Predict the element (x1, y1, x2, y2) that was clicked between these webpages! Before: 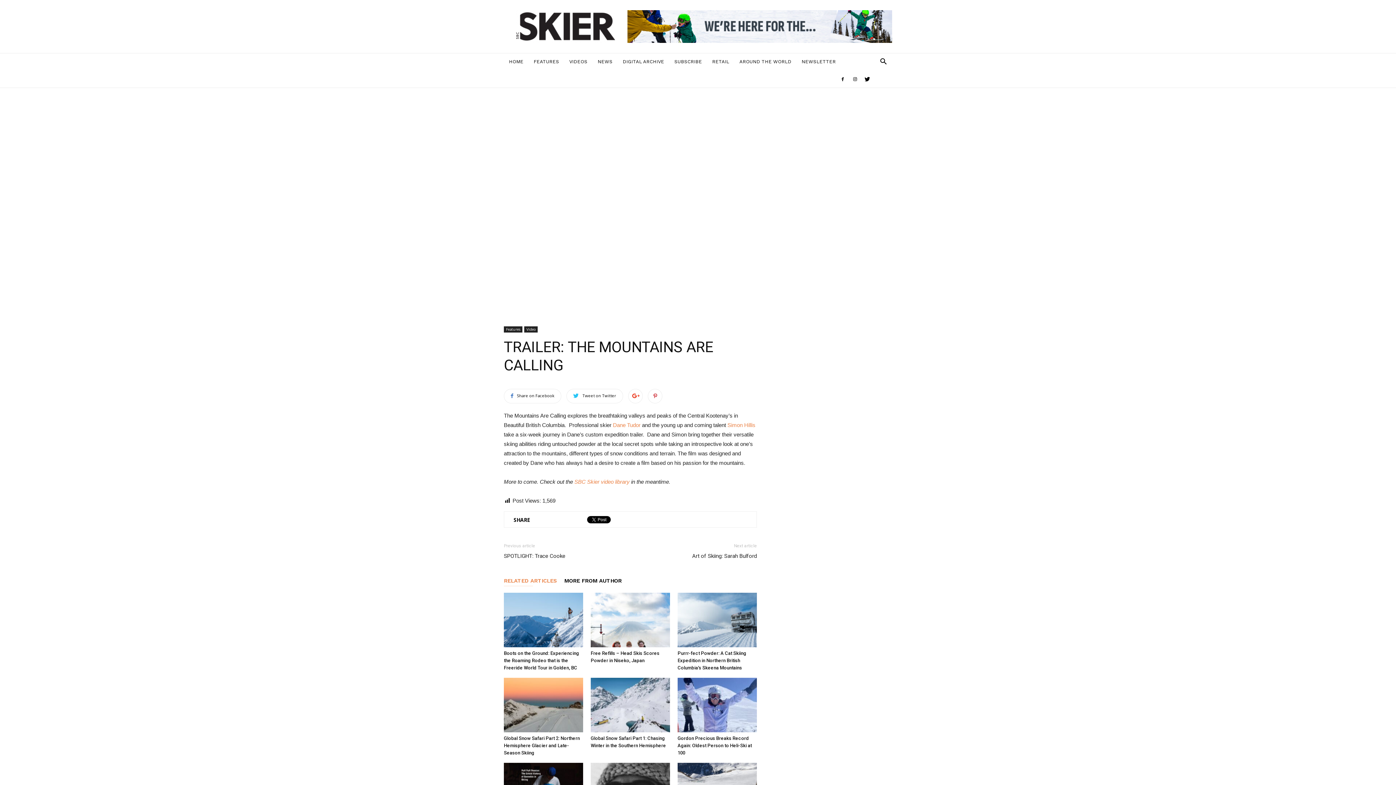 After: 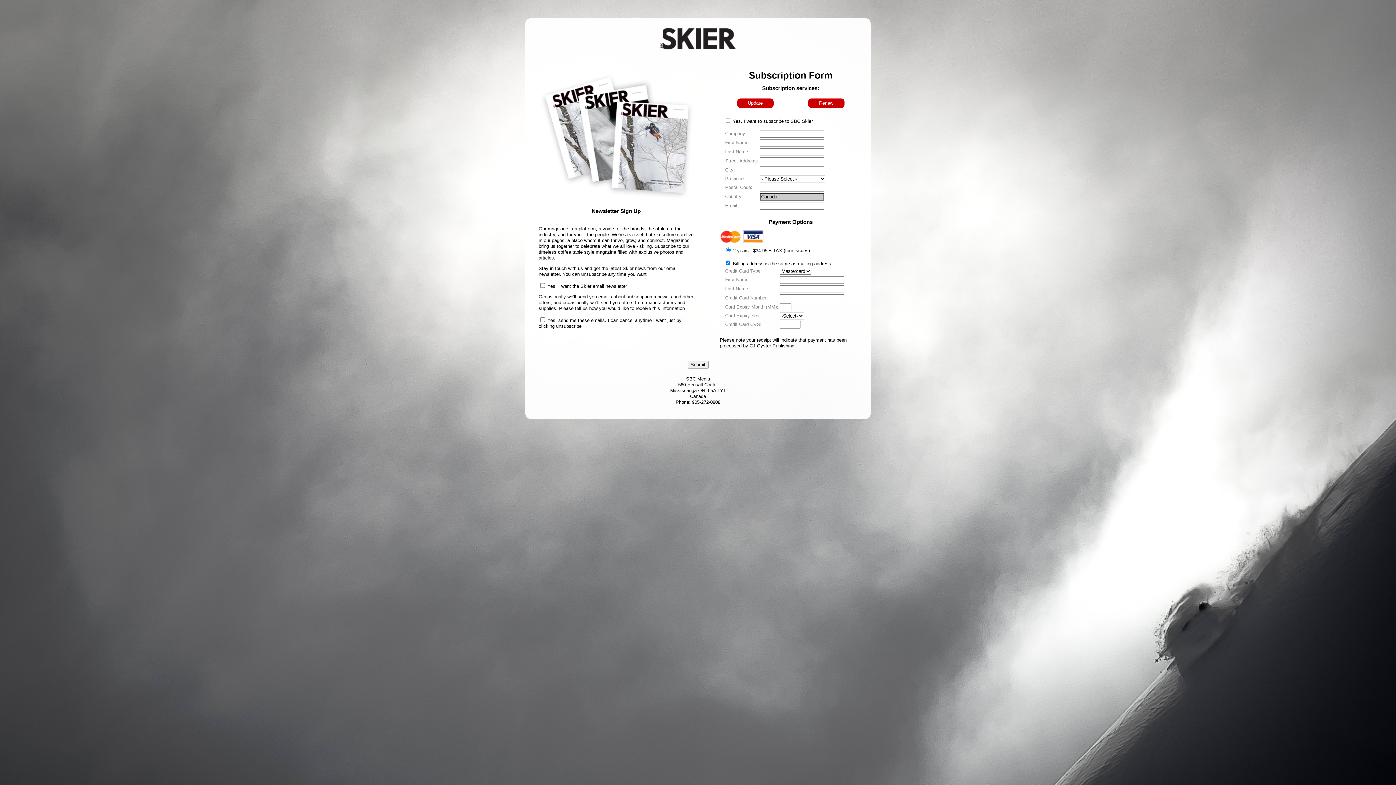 Action: label: SUBSCRIBE bbox: (669, 53, 707, 70)